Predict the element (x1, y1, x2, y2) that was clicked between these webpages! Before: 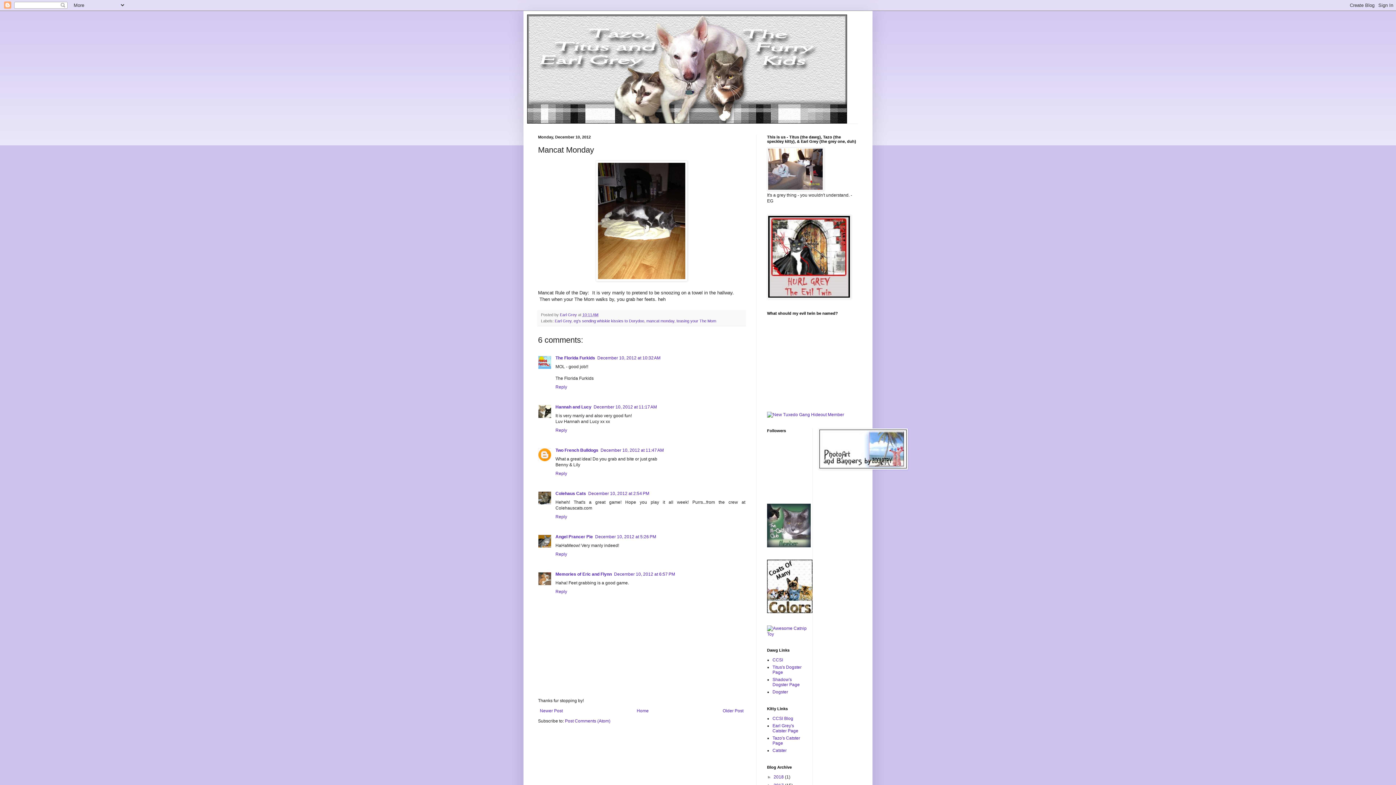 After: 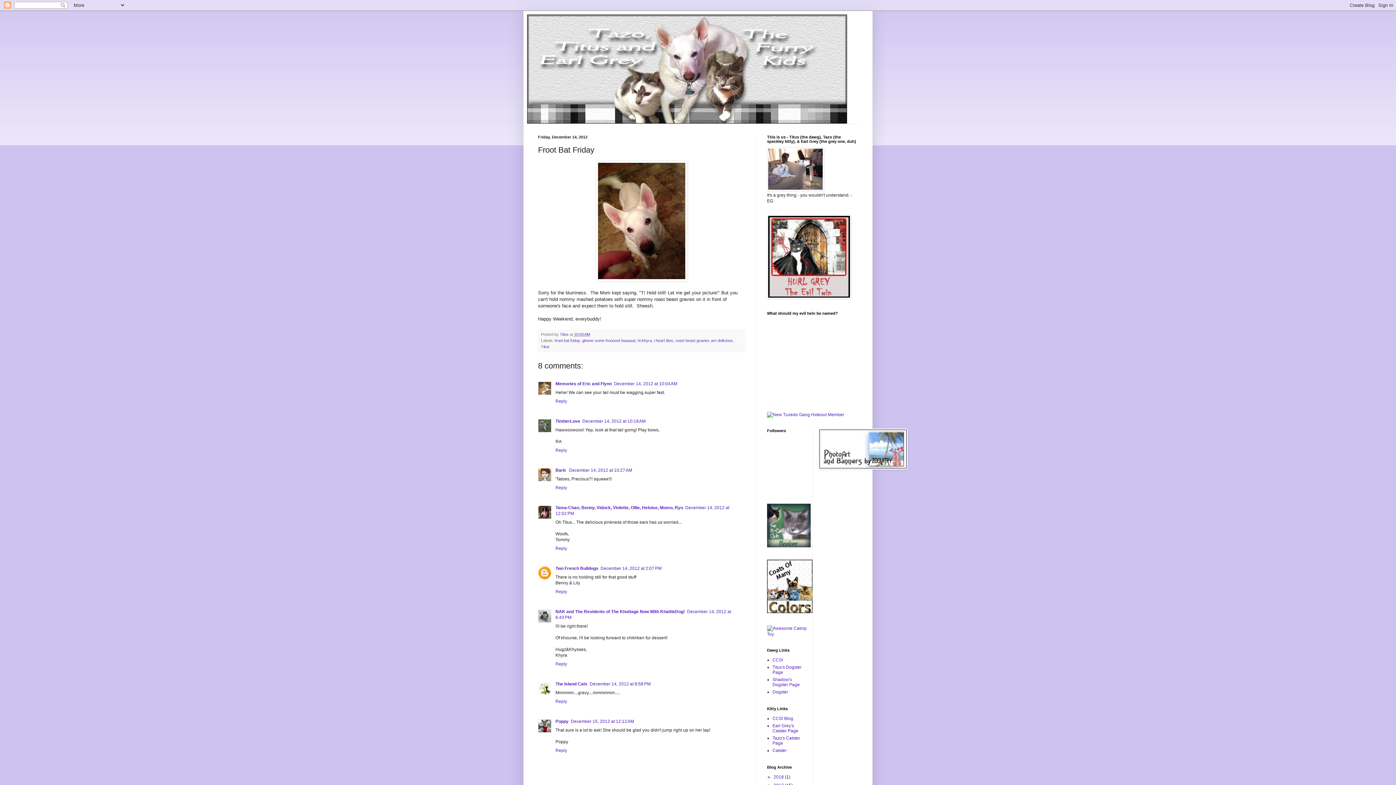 Action: label: Newer Post bbox: (538, 706, 564, 715)